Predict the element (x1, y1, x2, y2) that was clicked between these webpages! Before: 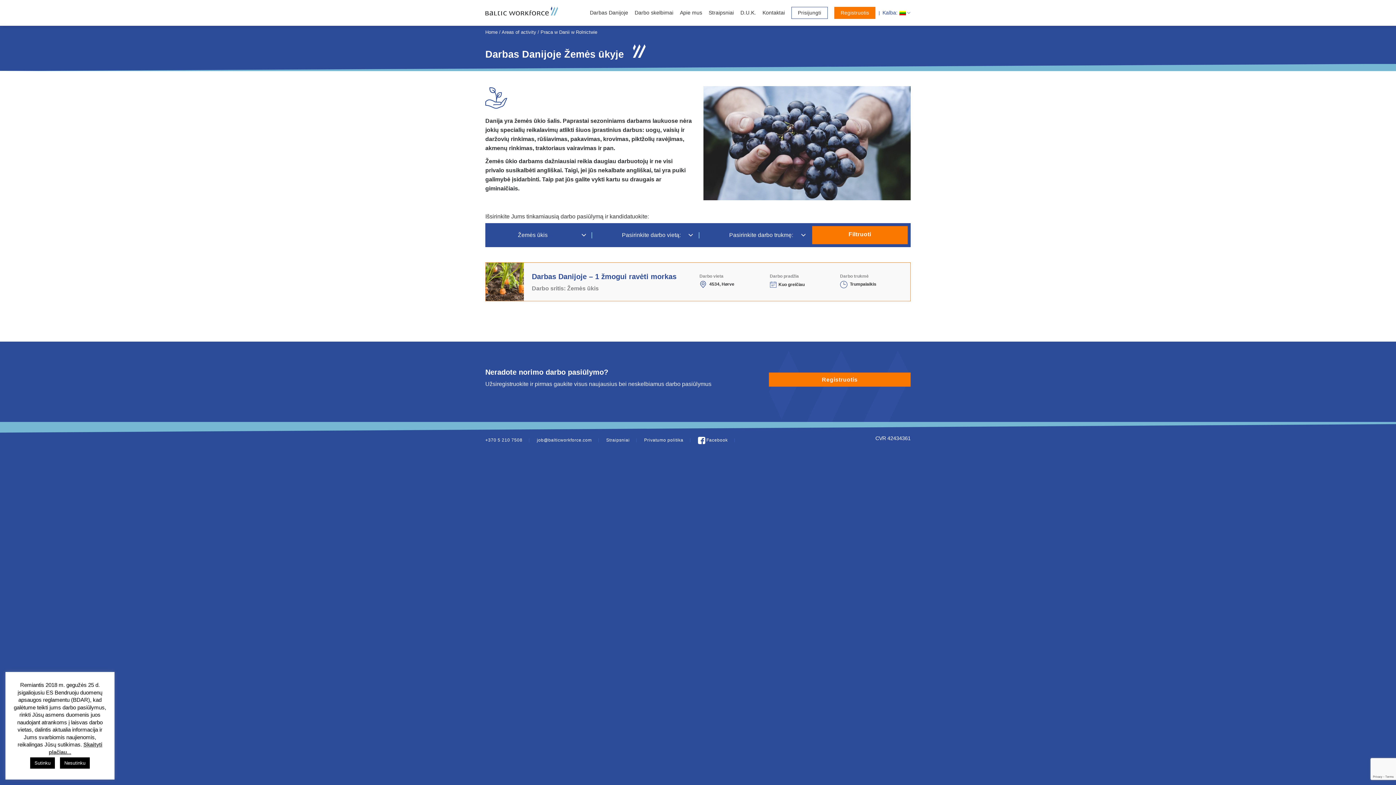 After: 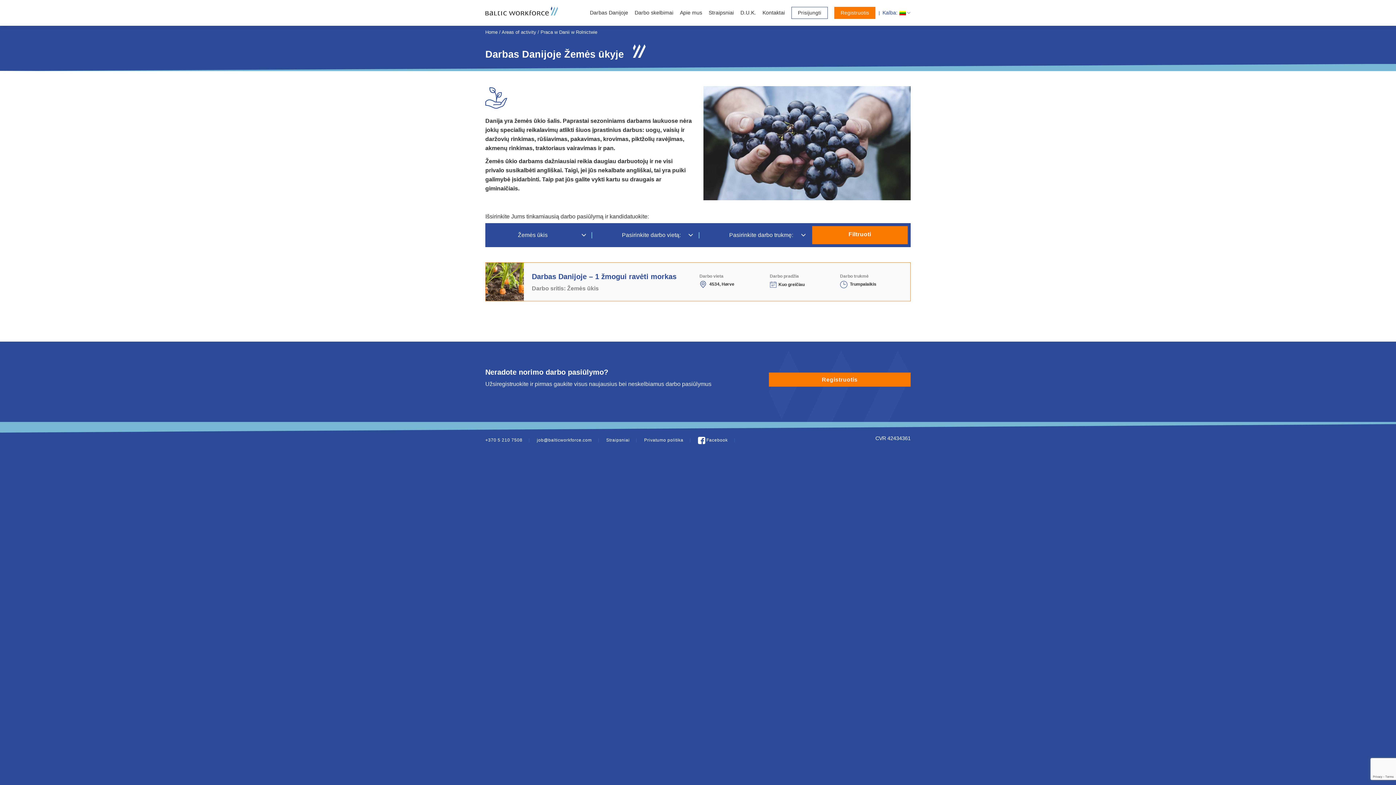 Action: label: Sutinku bbox: (30, 757, 54, 769)